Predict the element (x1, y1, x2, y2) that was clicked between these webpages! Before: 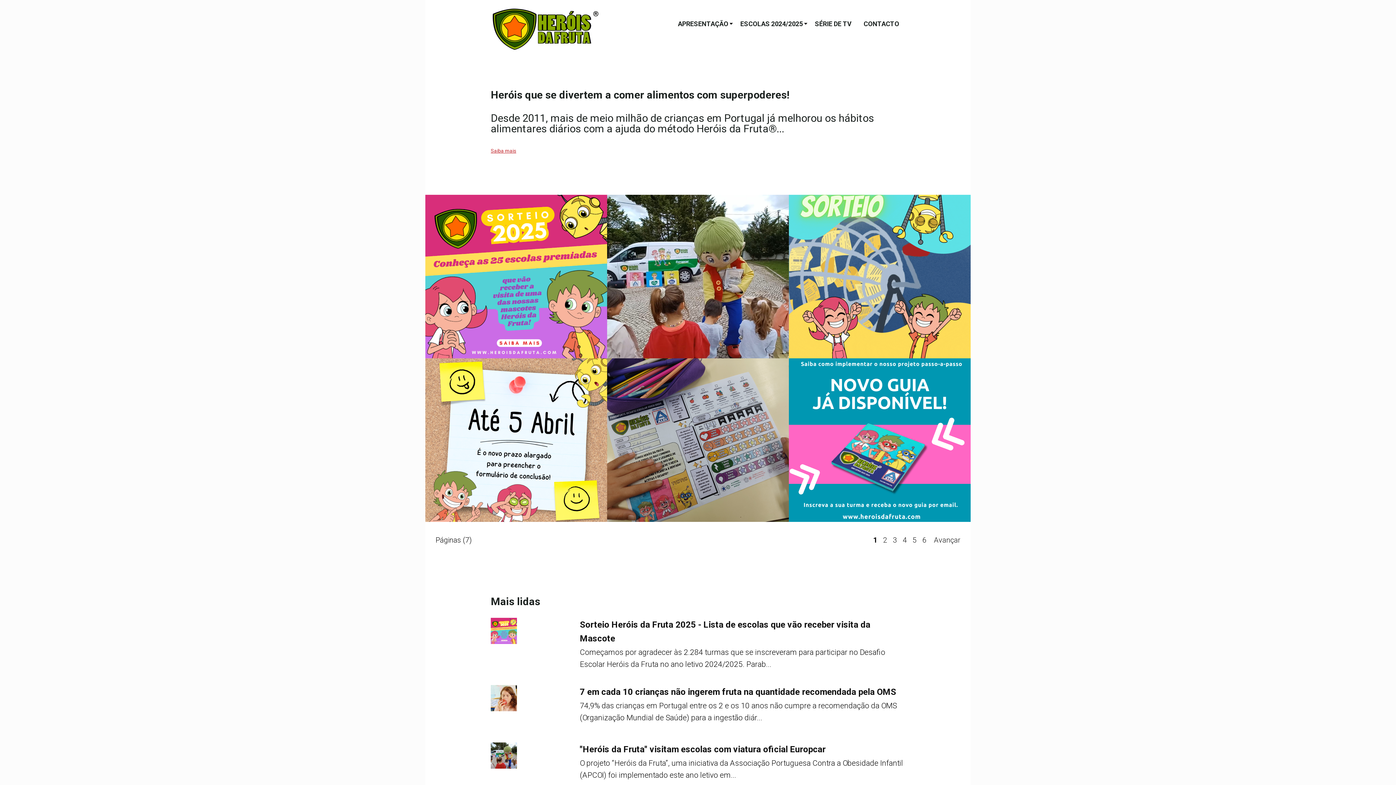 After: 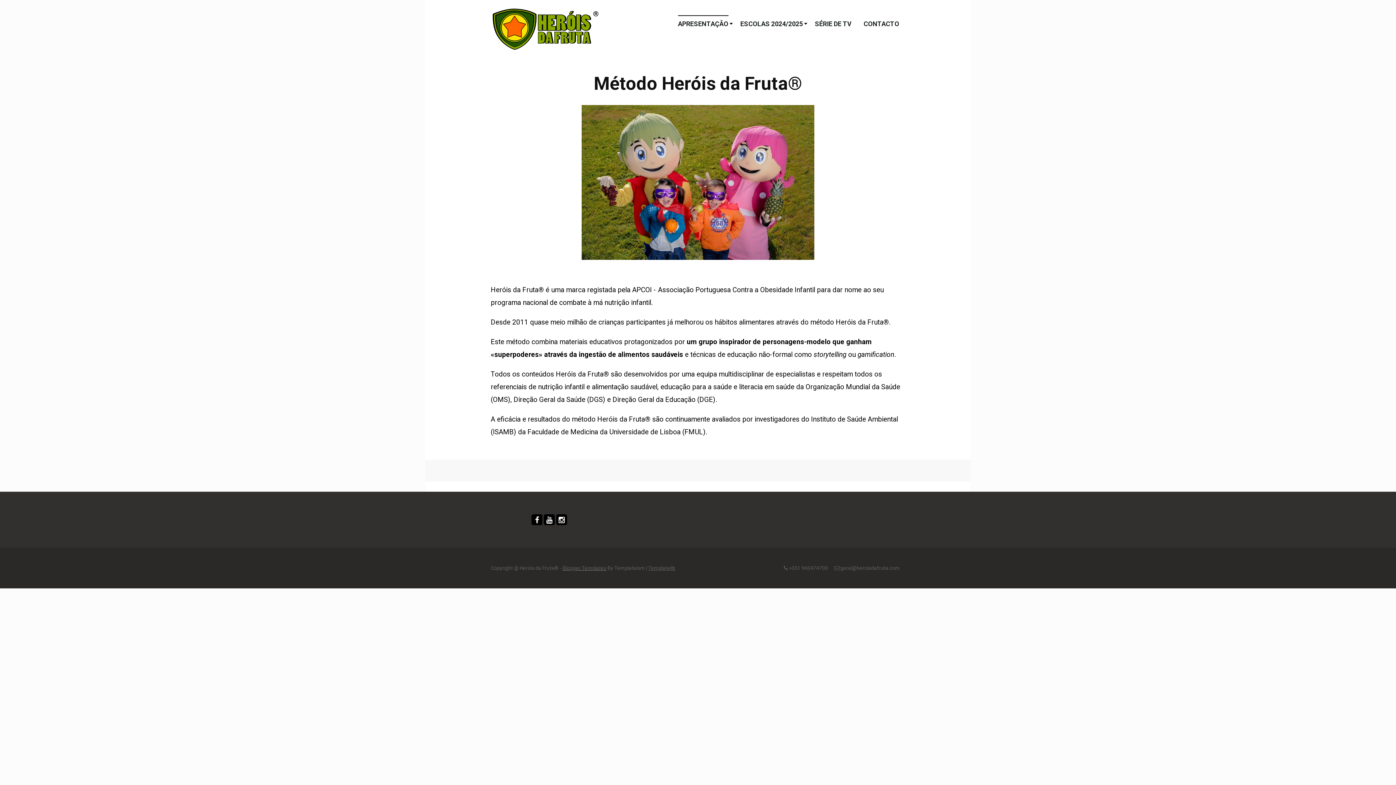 Action: label: Saiba mais bbox: (490, 148, 516, 153)